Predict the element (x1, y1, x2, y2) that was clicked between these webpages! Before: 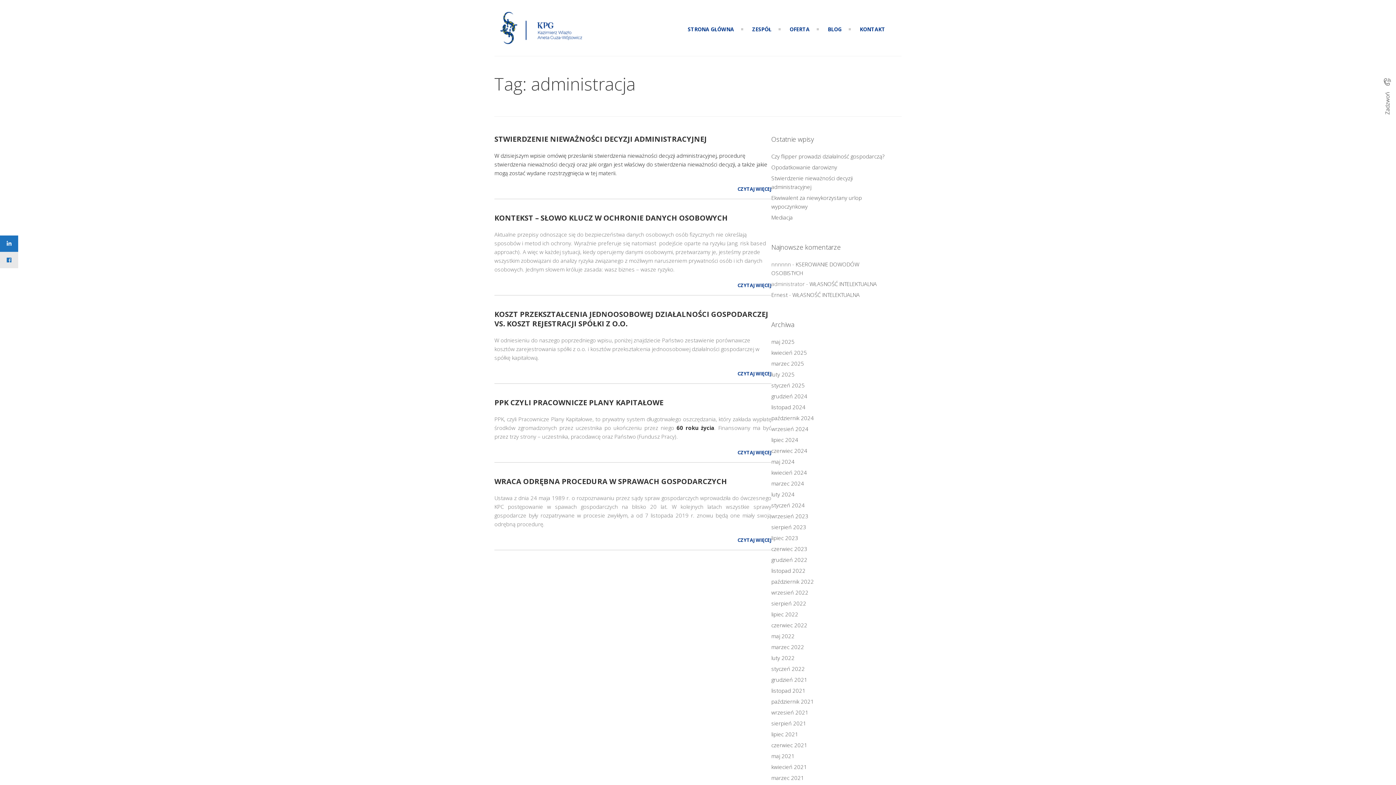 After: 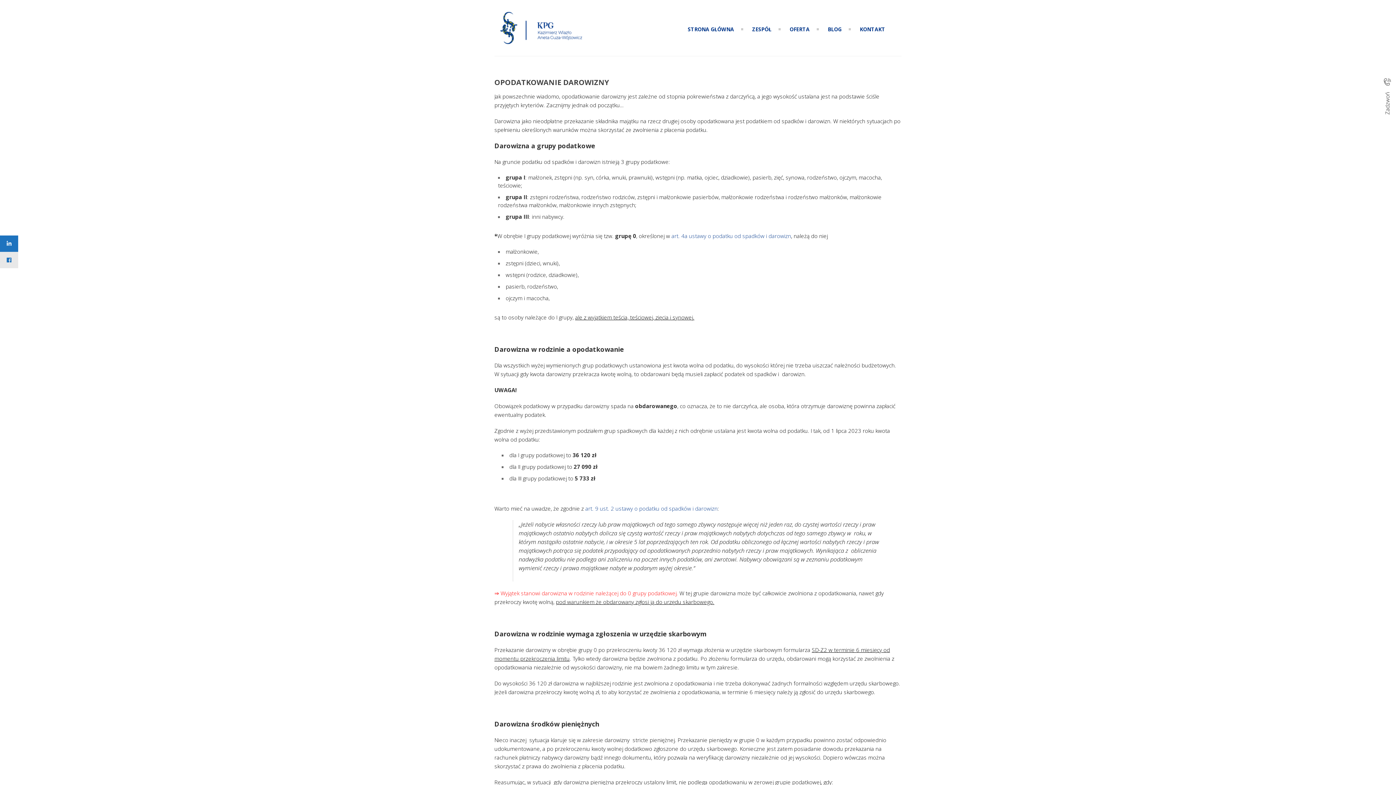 Action: label: Opodatkowanie darowizny bbox: (771, 163, 837, 170)